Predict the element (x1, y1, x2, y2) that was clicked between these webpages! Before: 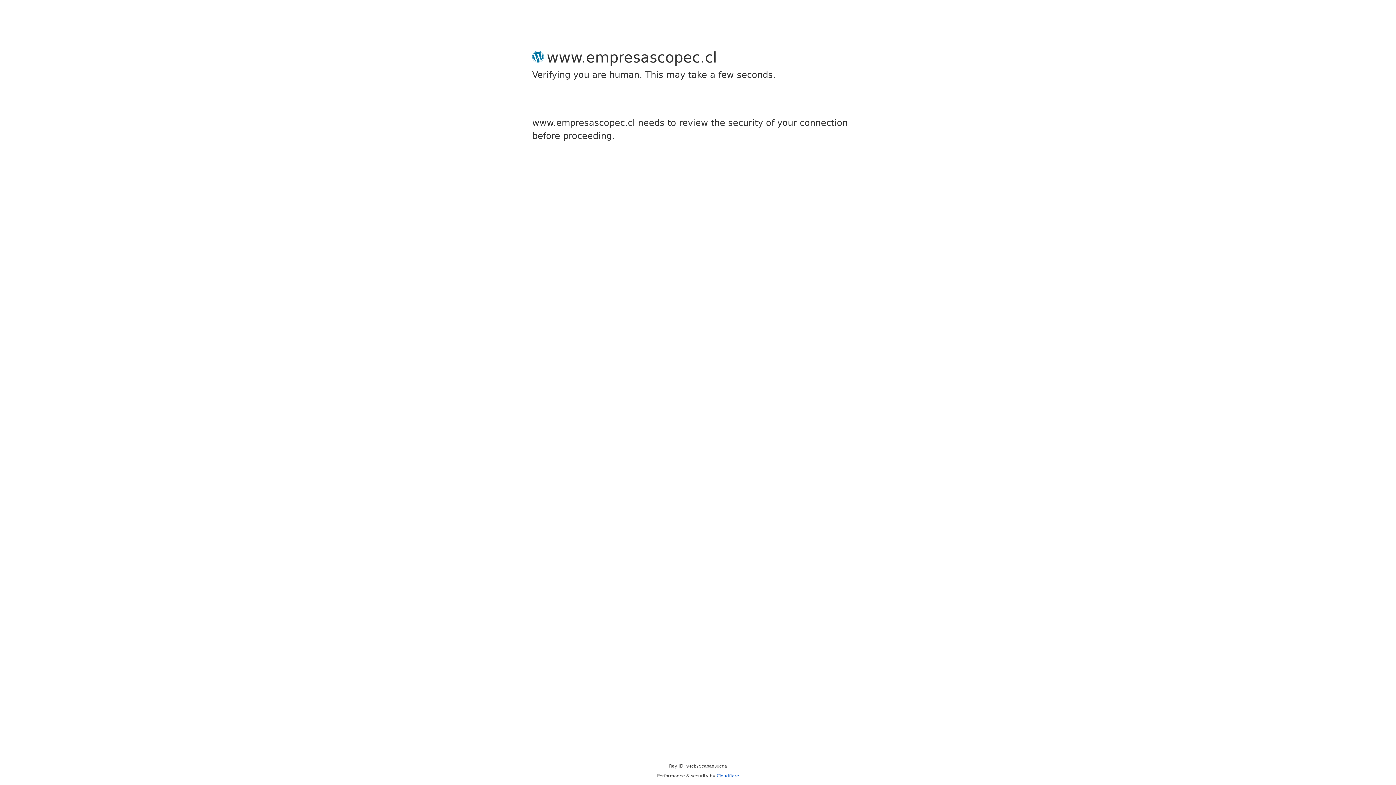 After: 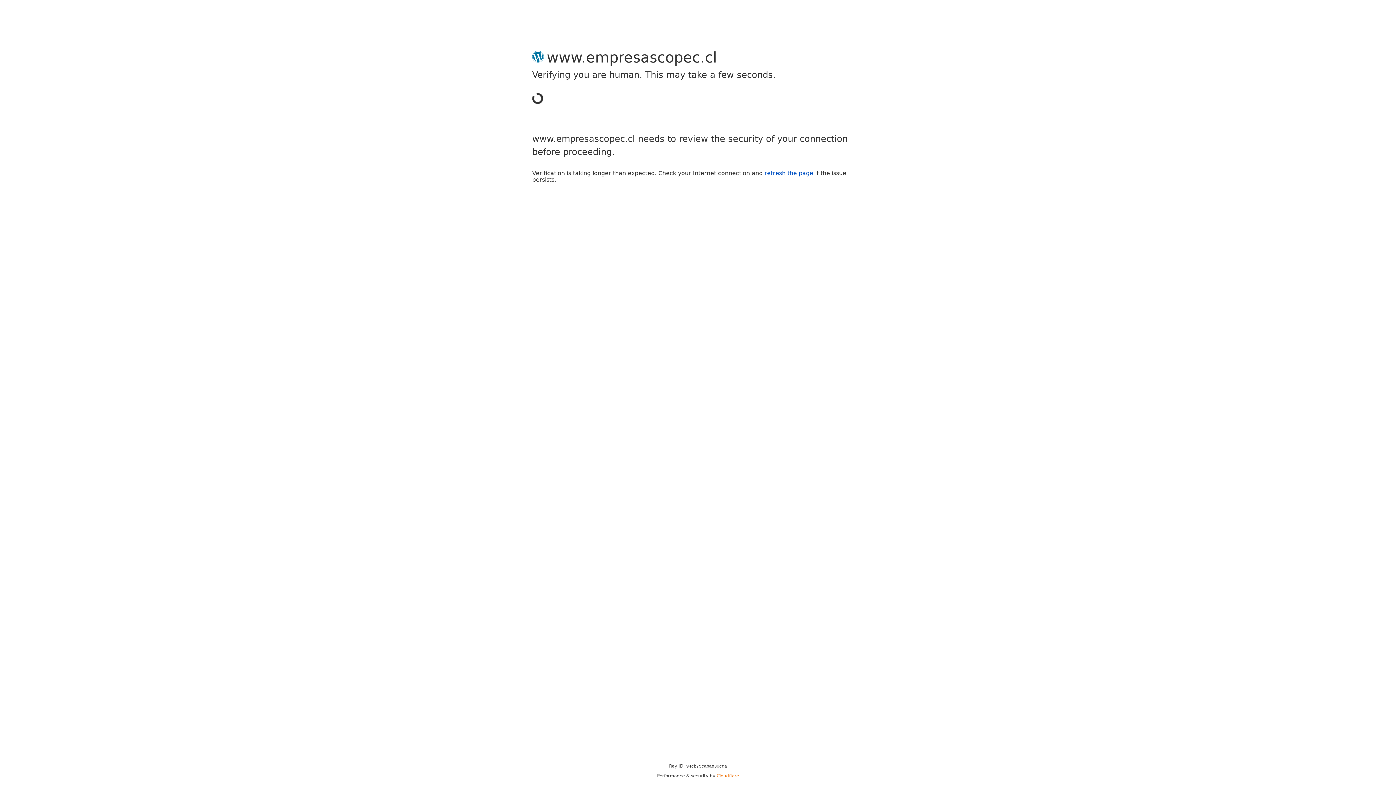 Action: label: Cloudflare bbox: (716, 773, 739, 778)